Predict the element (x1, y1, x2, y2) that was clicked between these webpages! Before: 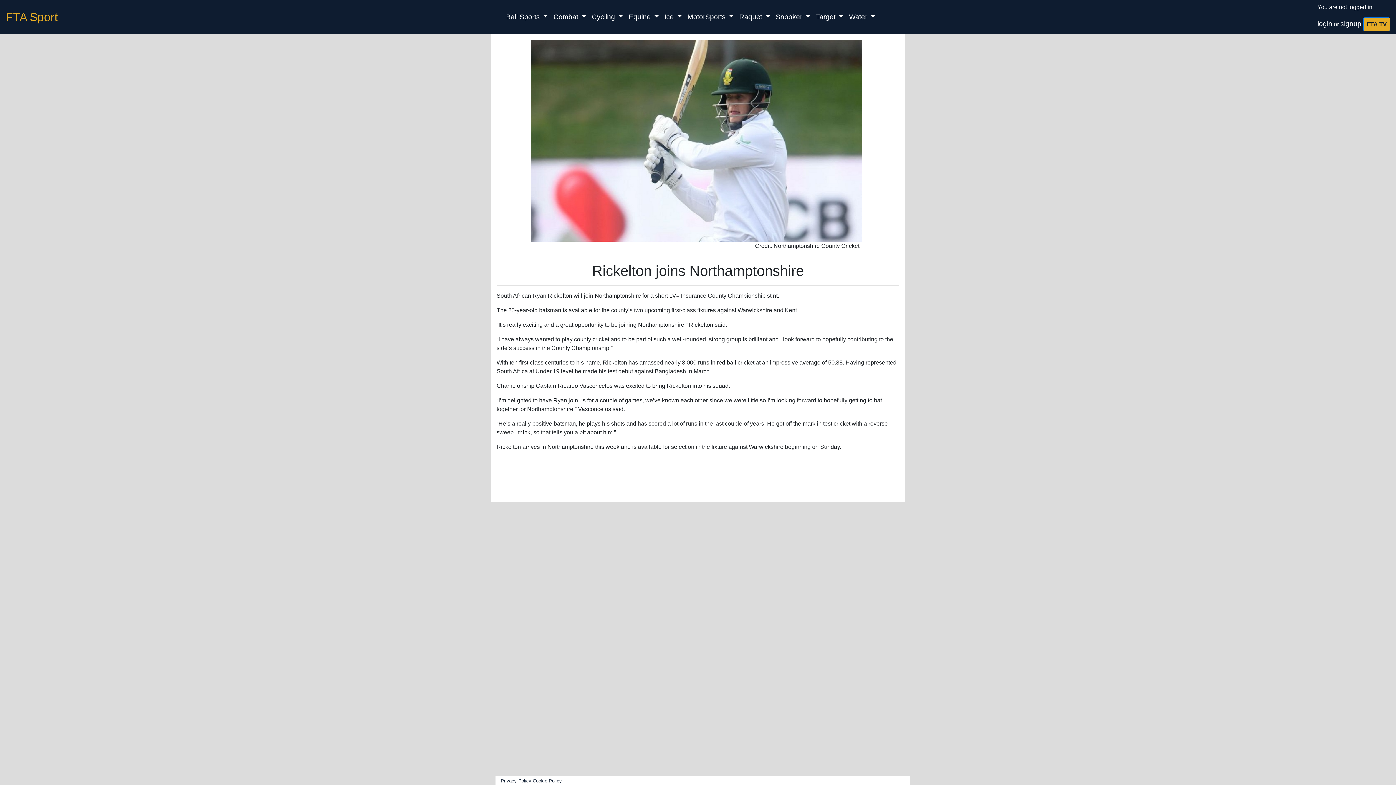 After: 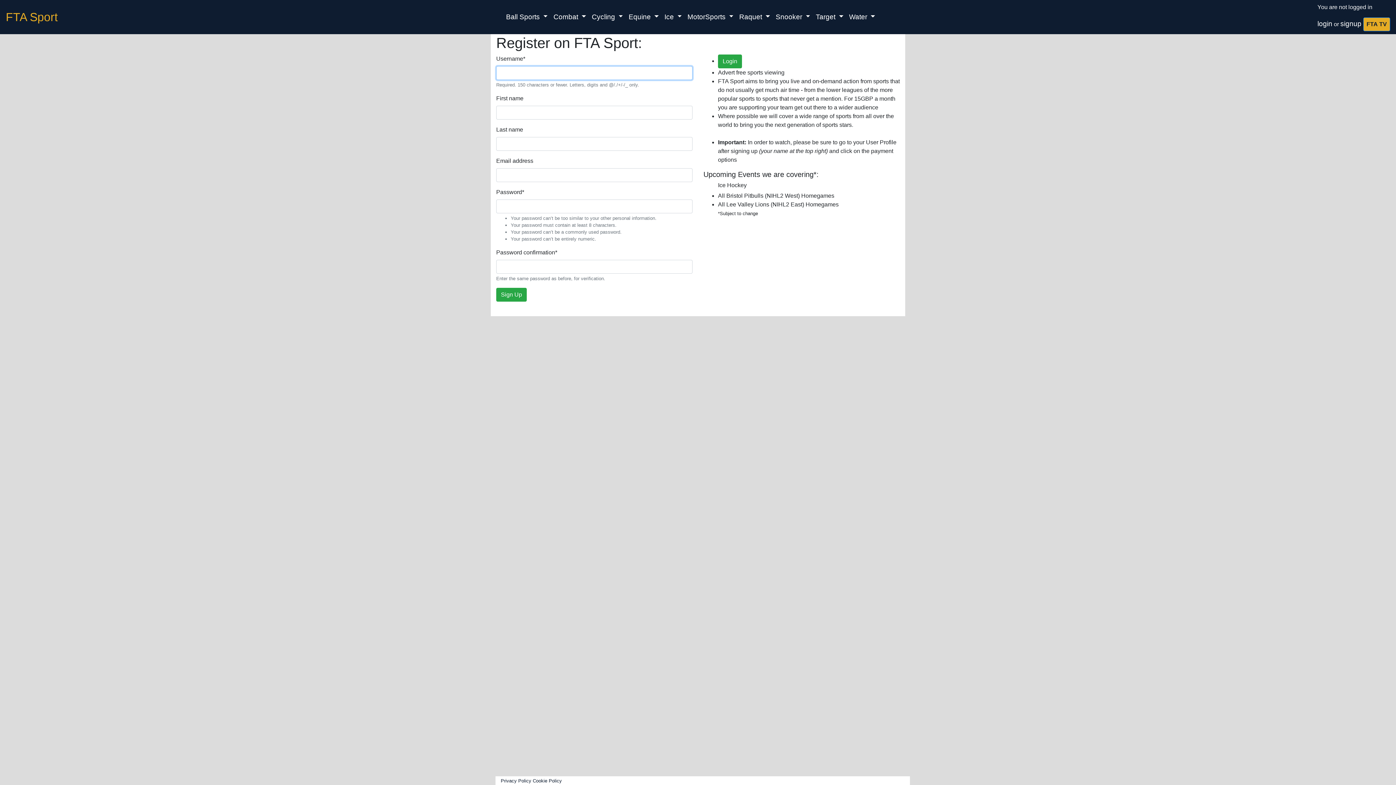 Action: label: signup  bbox: (1340, 20, 1363, 27)